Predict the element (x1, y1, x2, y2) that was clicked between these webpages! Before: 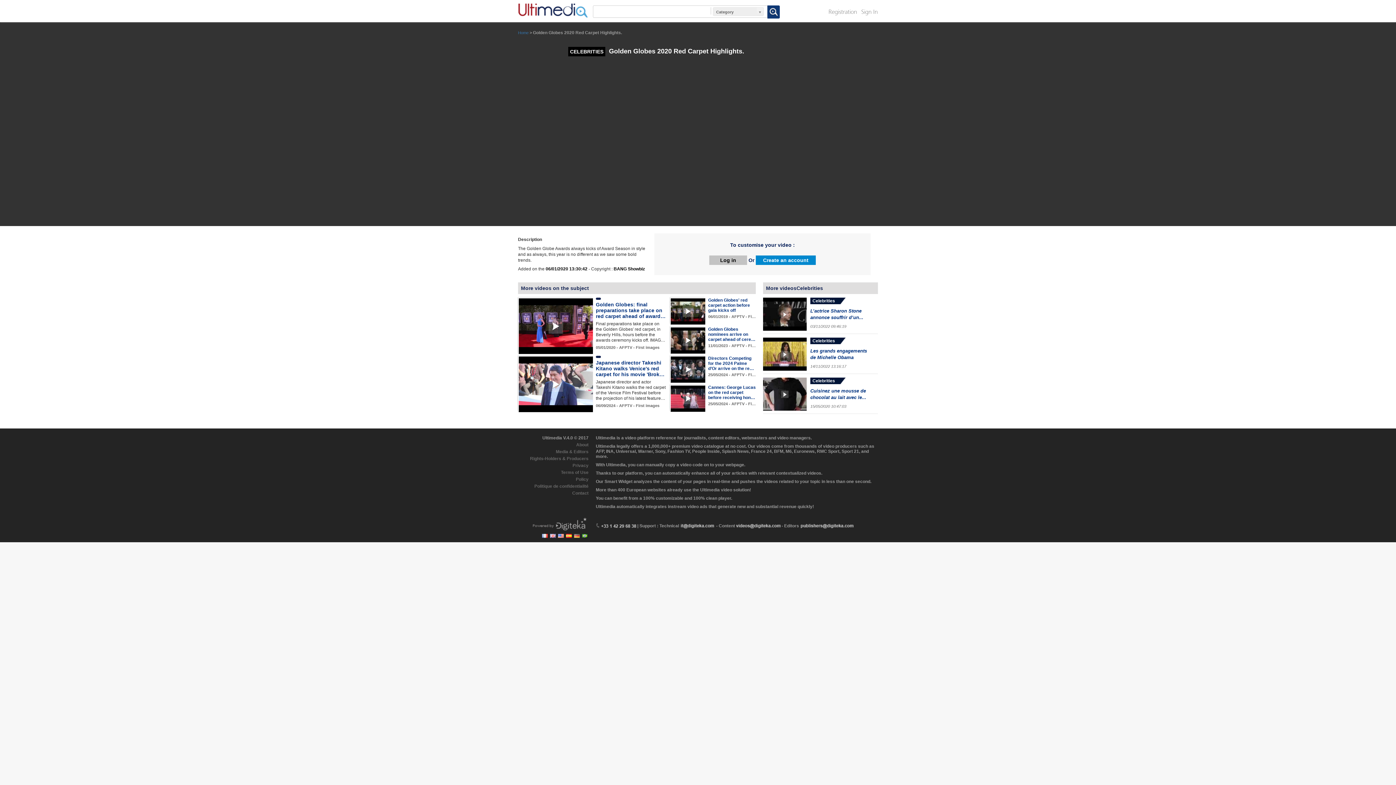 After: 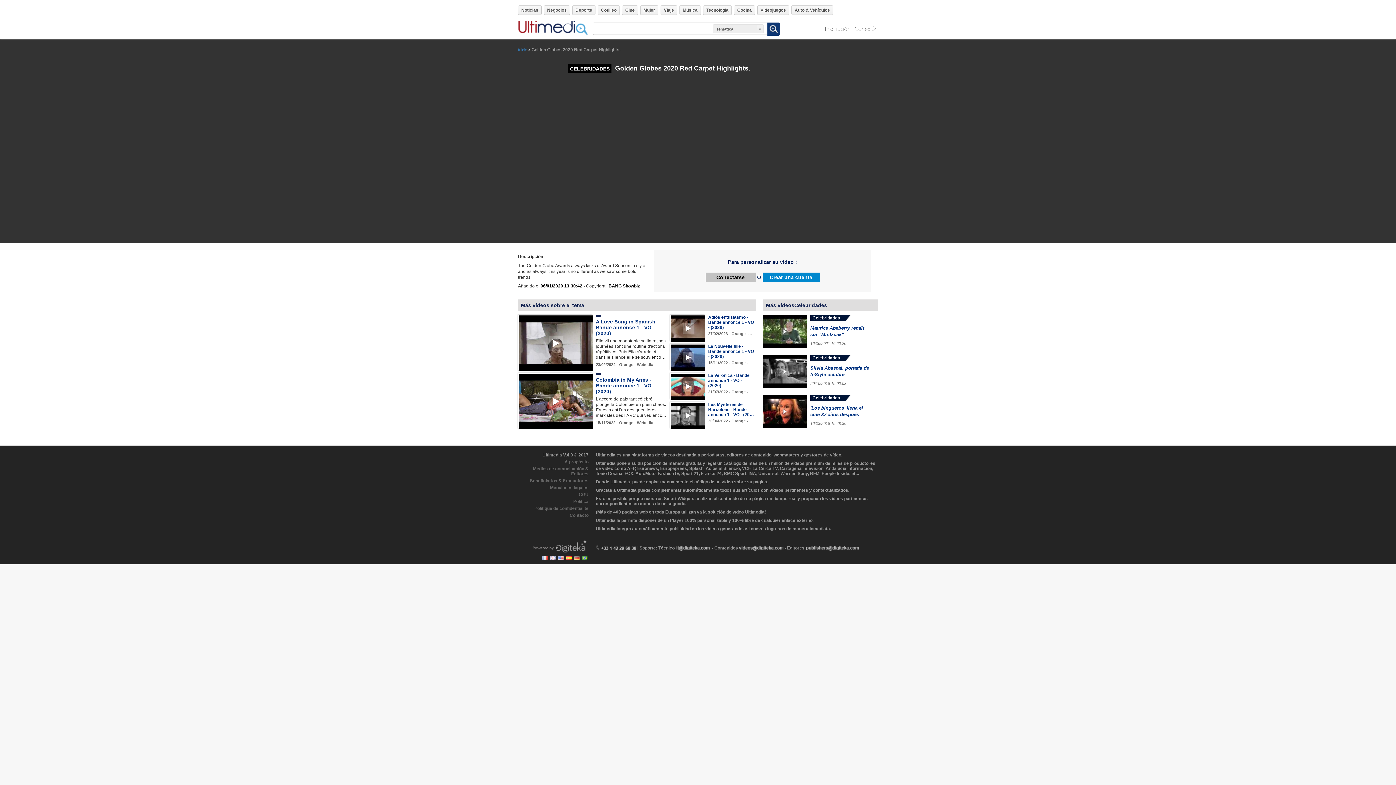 Action: bbox: (566, 534, 572, 538)